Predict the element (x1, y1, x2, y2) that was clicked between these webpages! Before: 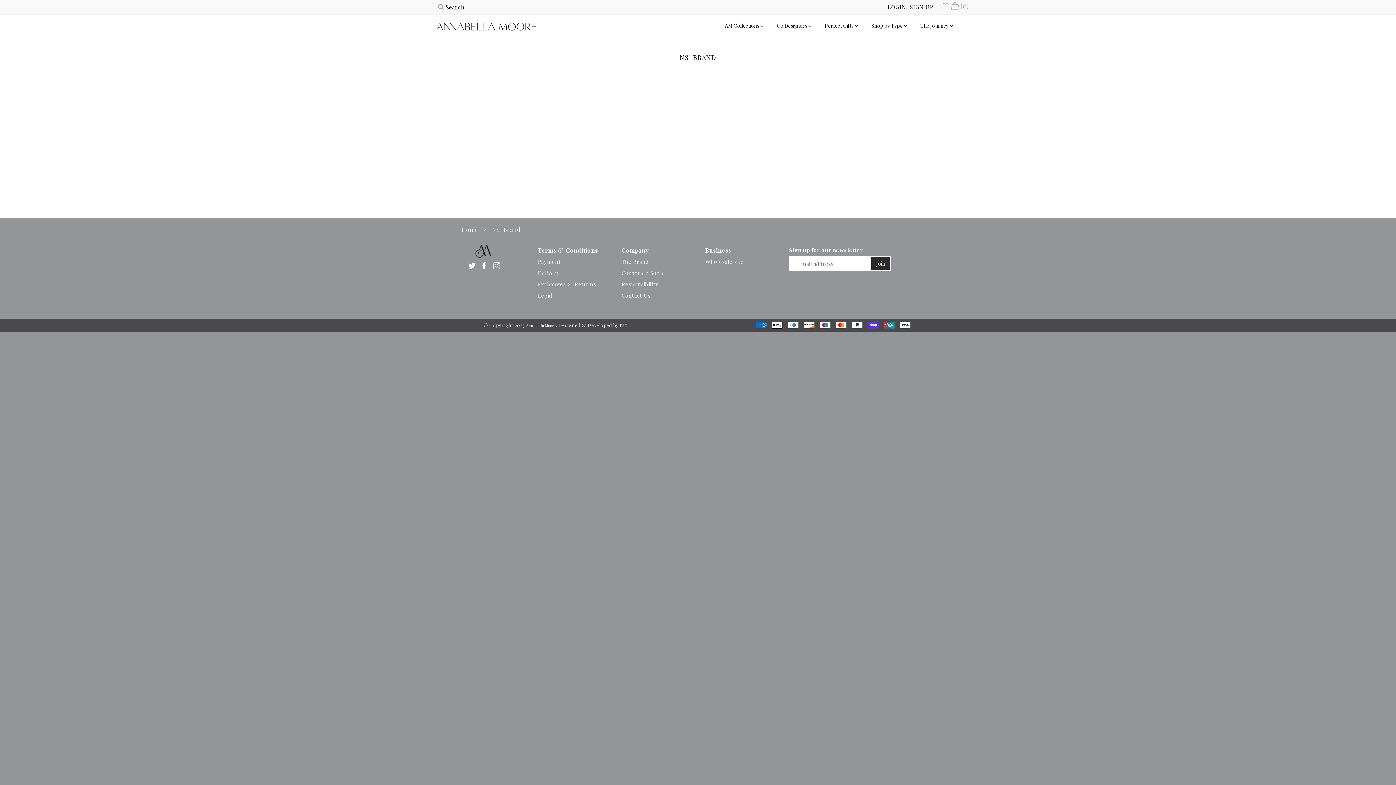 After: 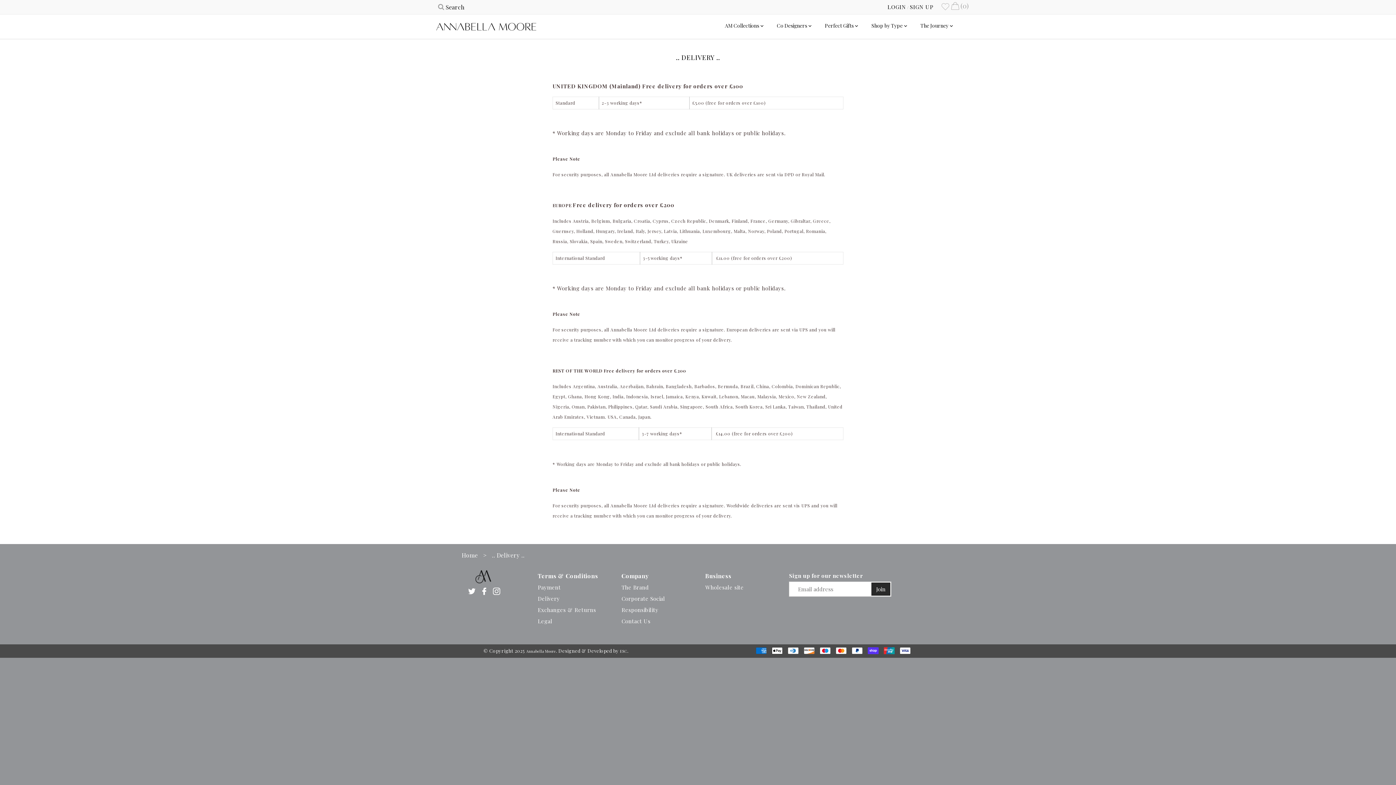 Action: label: Delivery bbox: (537, 269, 560, 276)